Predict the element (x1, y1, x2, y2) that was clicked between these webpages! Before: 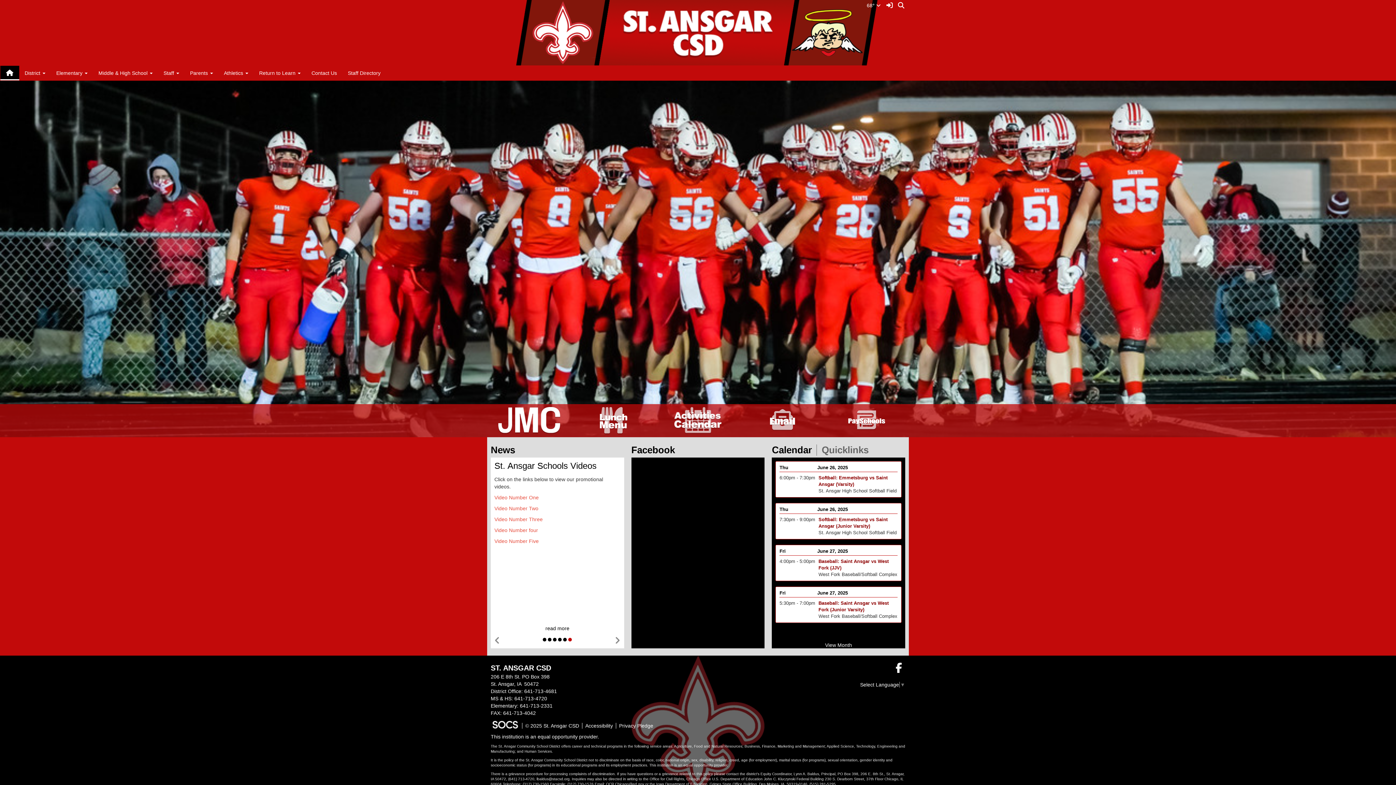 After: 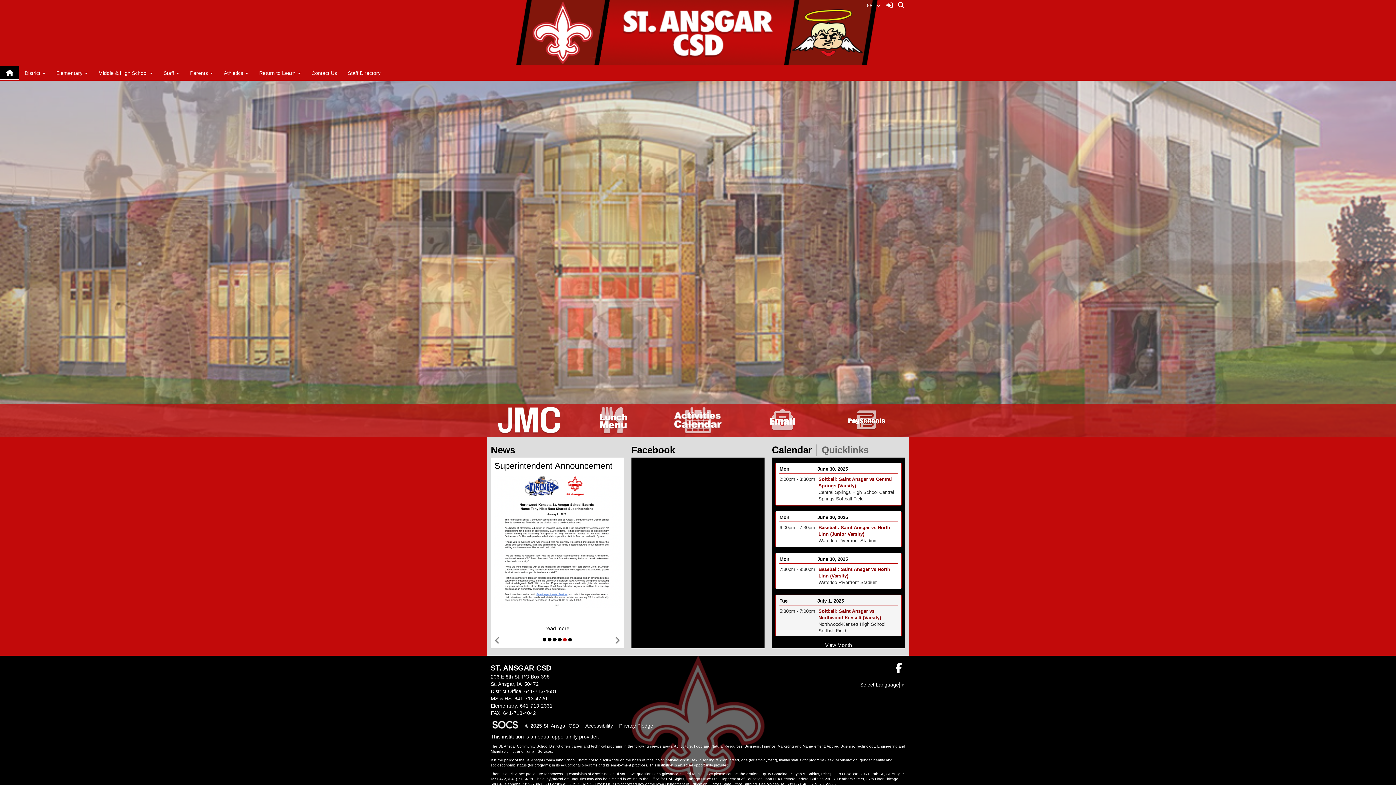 Action: bbox: (631, 444, 679, 455) label: Facebook
Tab